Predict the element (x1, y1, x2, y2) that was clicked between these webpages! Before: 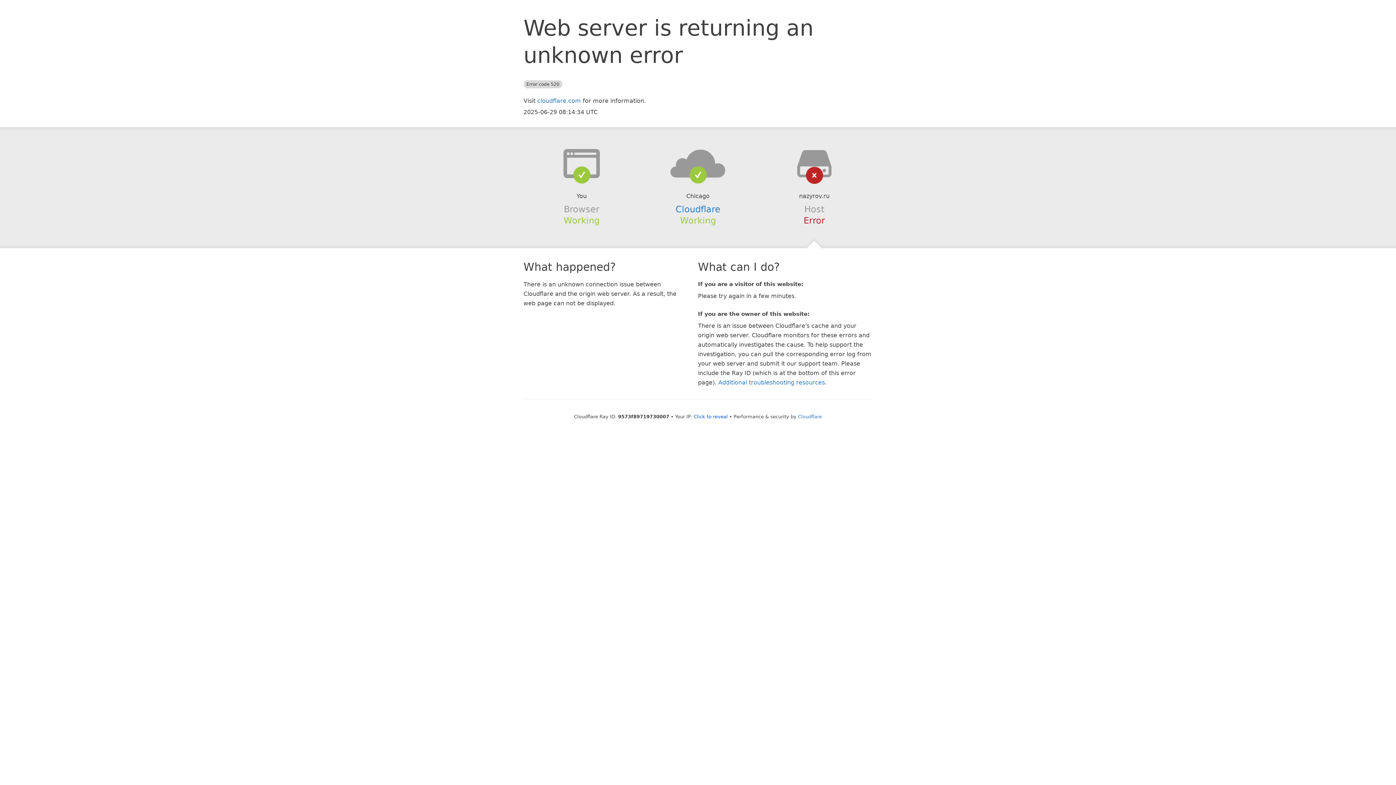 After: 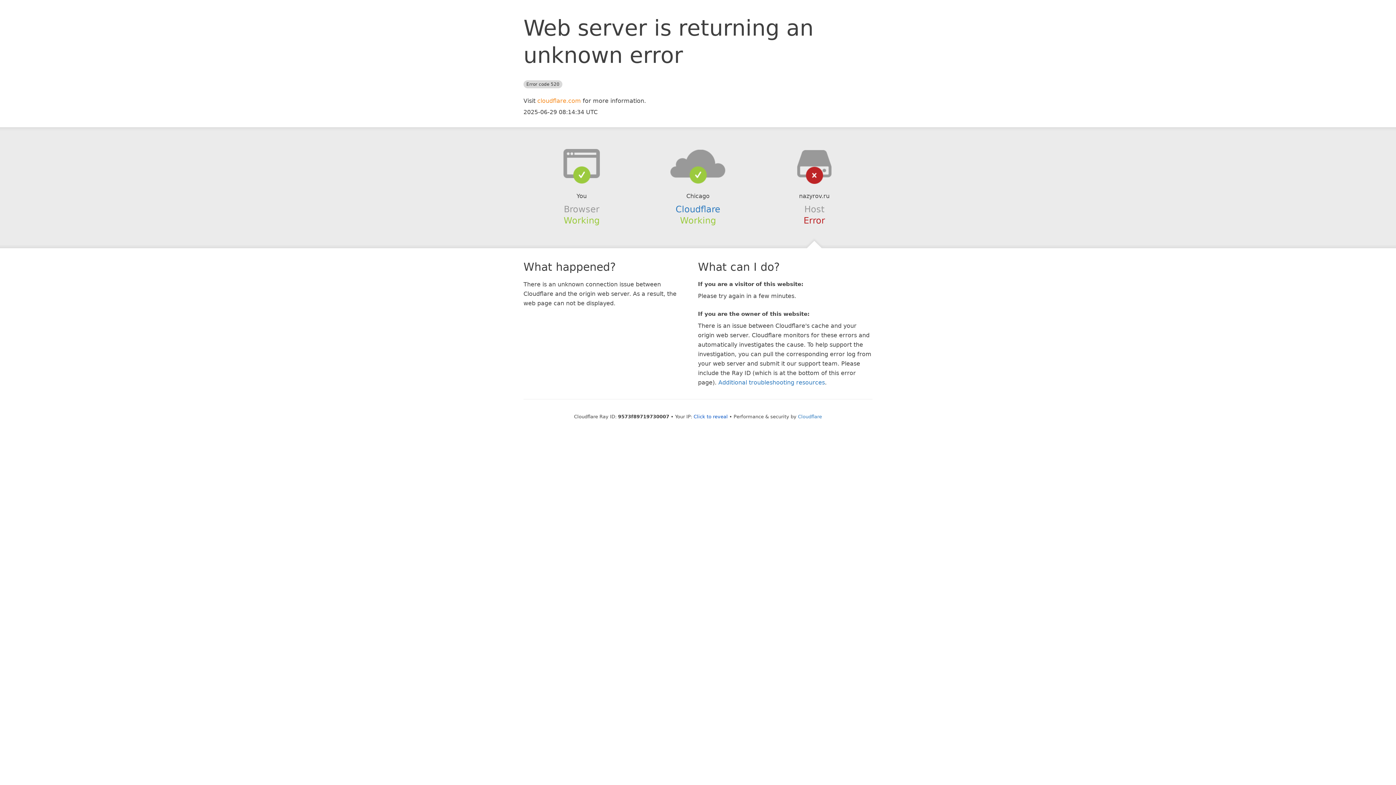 Action: label: cloudflare.com bbox: (537, 97, 581, 104)